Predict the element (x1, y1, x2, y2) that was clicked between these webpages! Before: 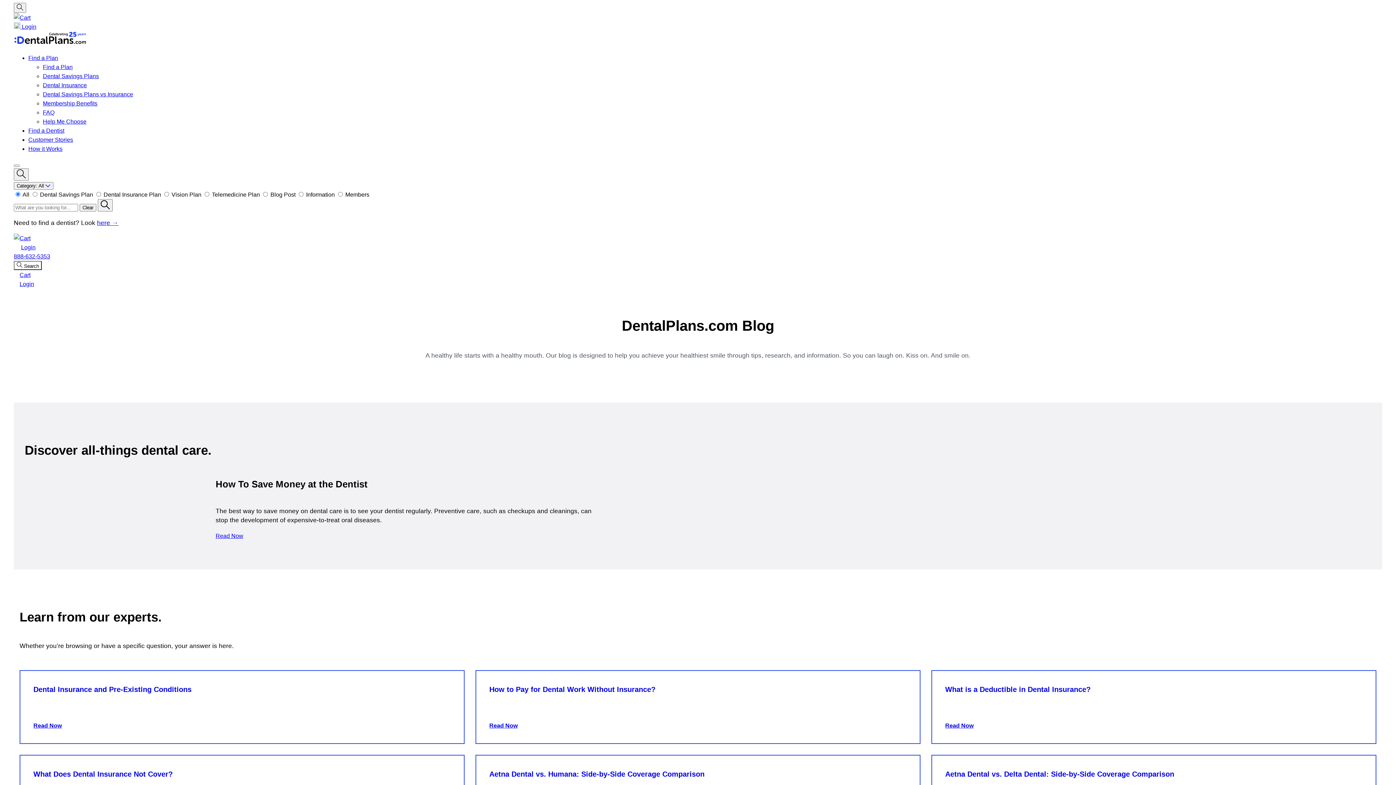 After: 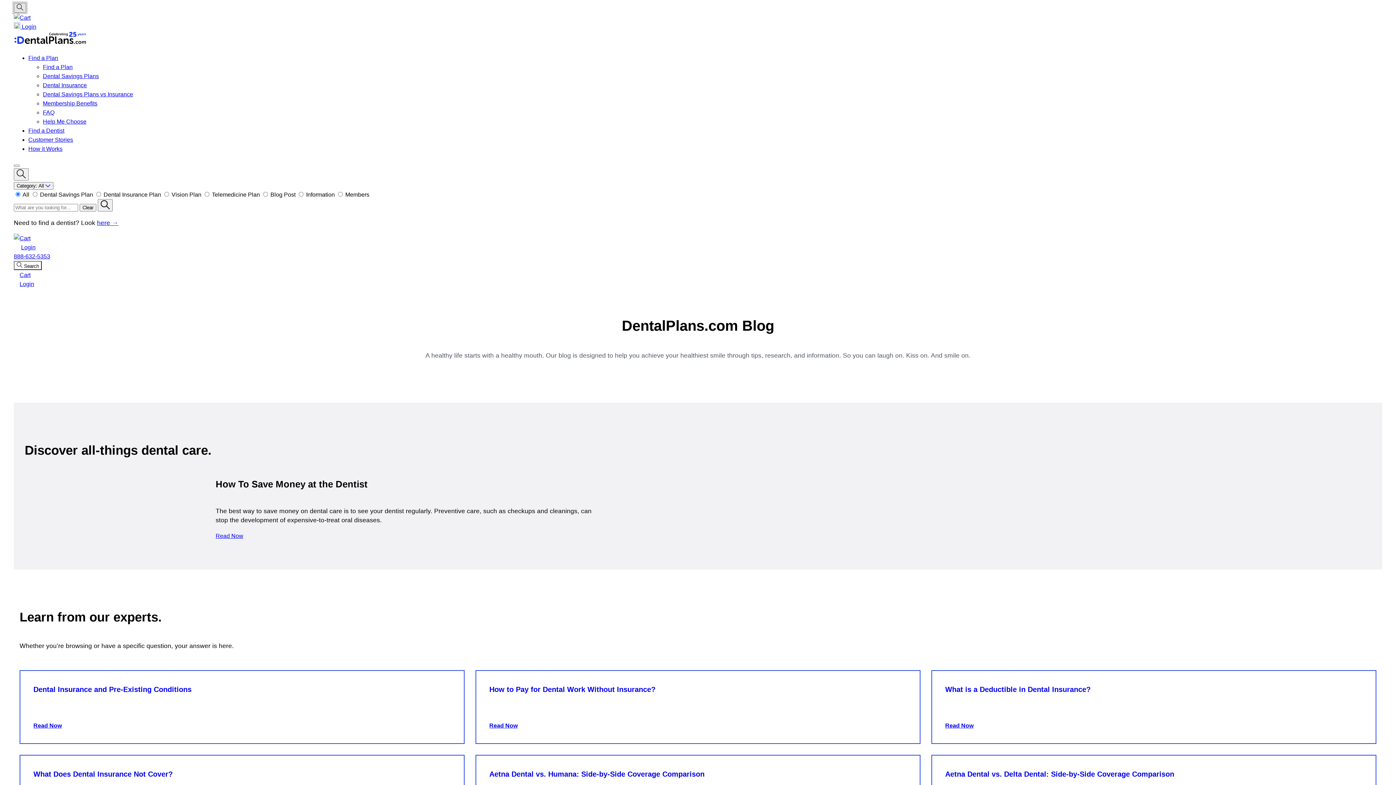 Action: bbox: (13, 2, 26, 12) label: Search